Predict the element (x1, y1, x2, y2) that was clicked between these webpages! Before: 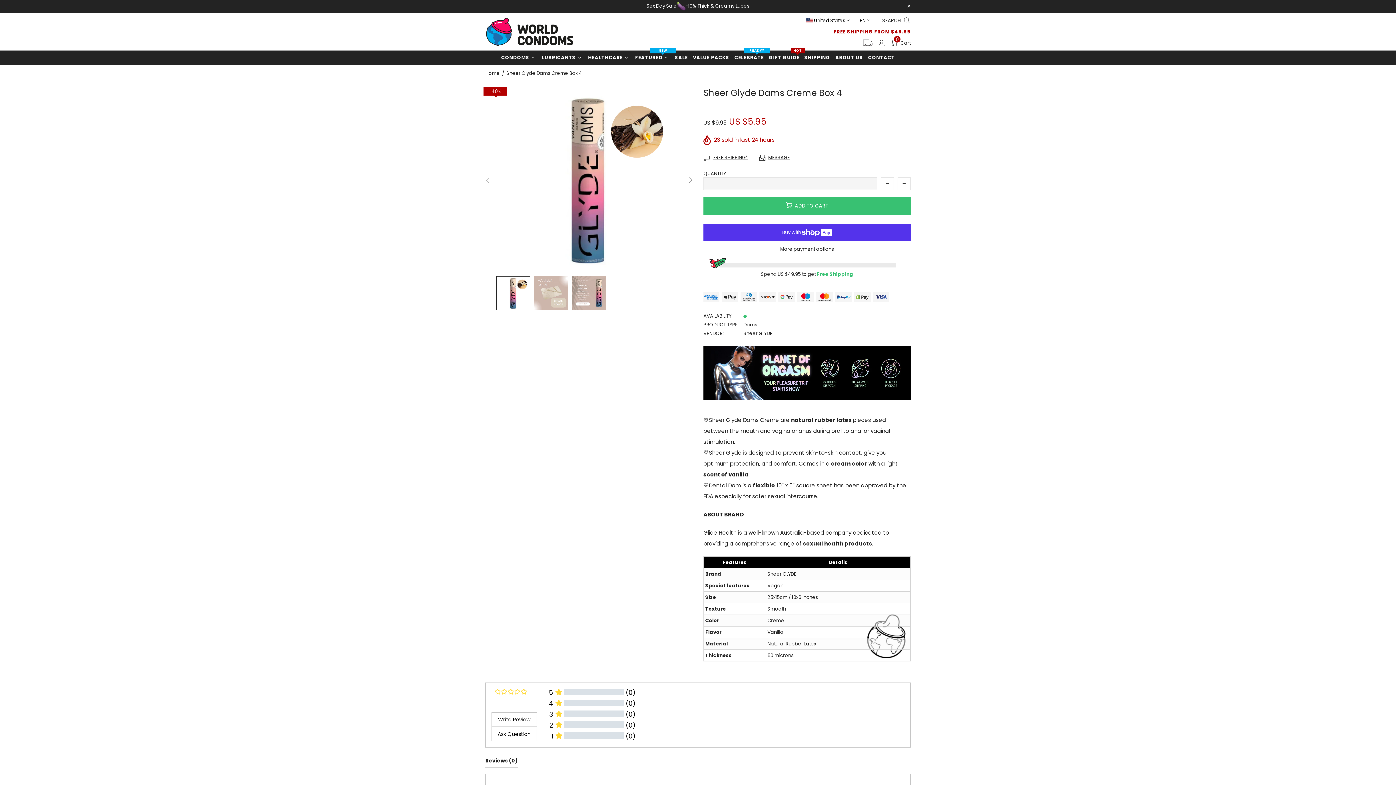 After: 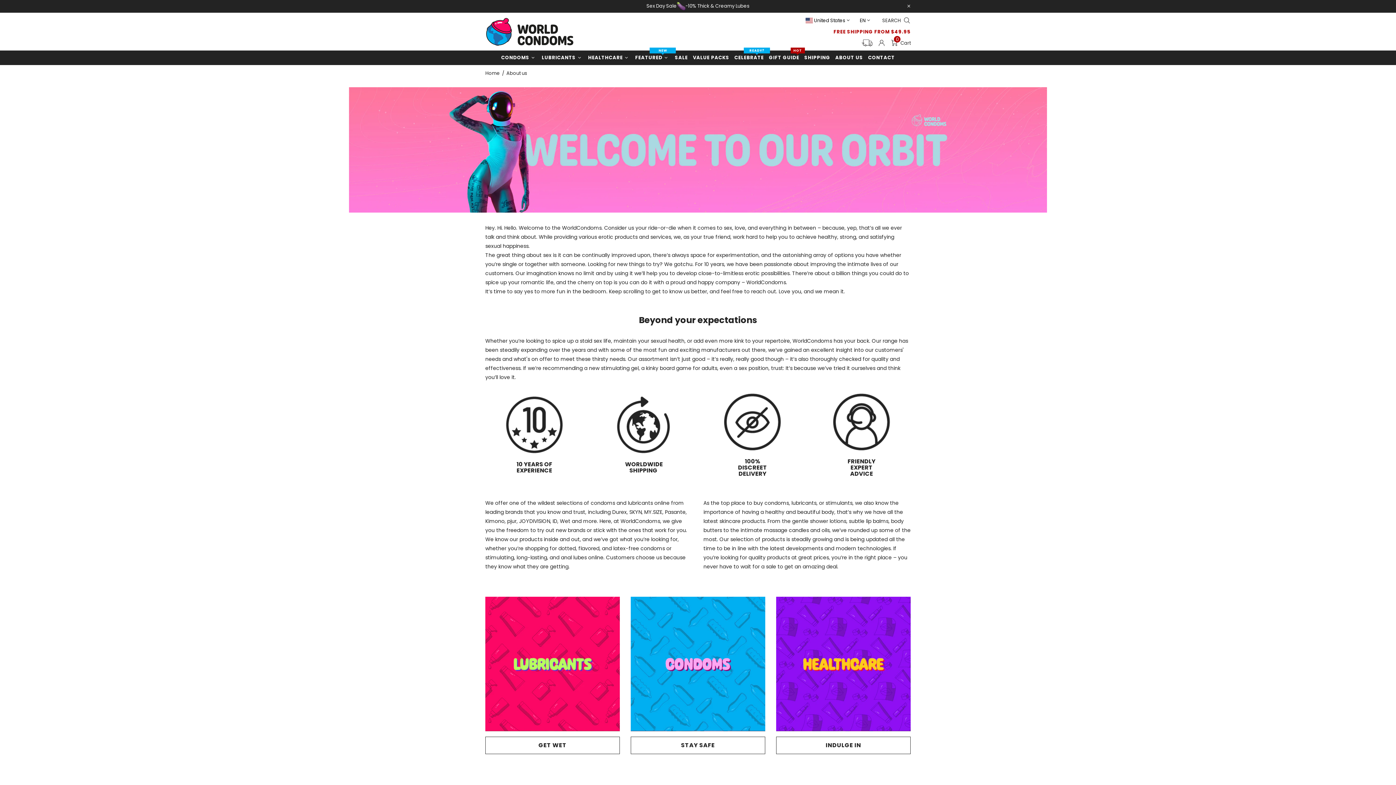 Action: label: ABOUT US bbox: (832, 50, 865, 65)